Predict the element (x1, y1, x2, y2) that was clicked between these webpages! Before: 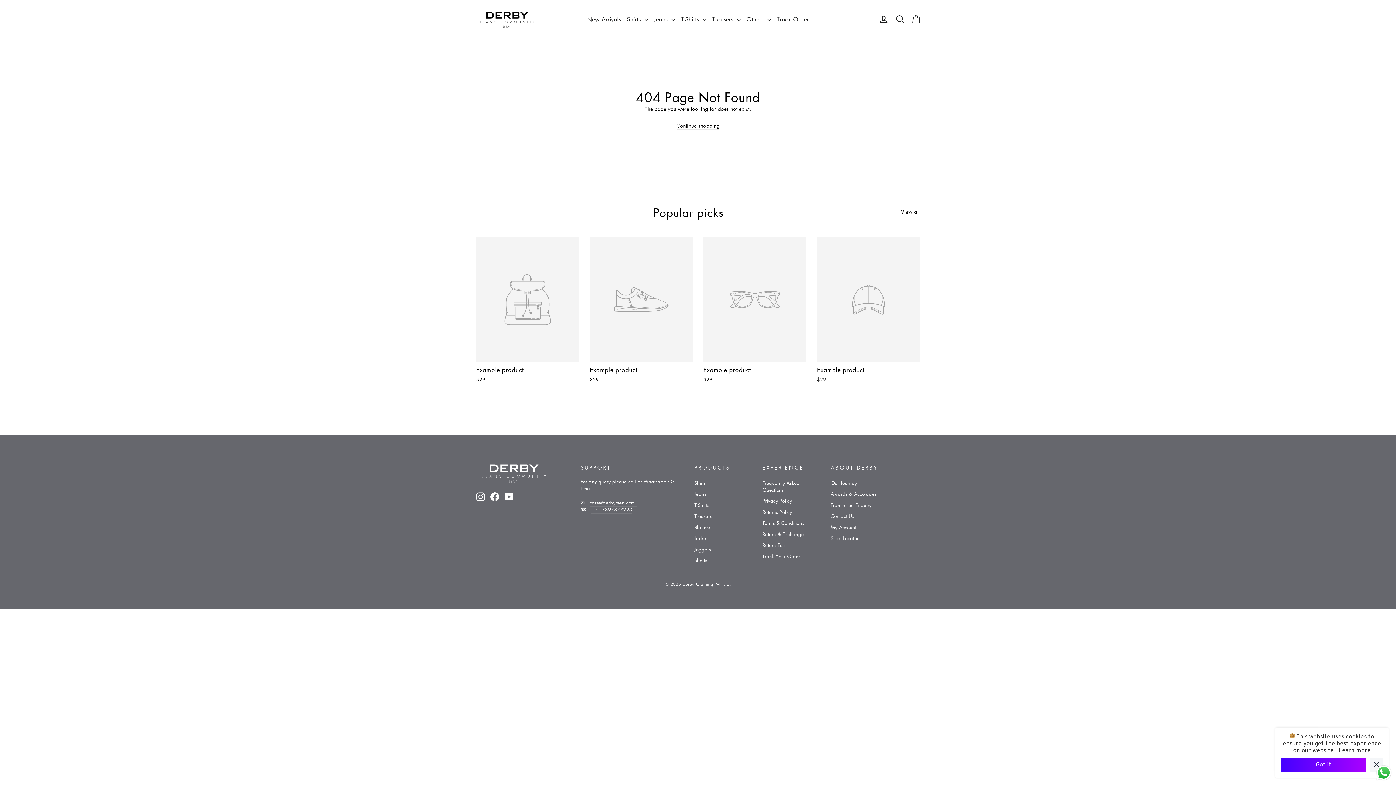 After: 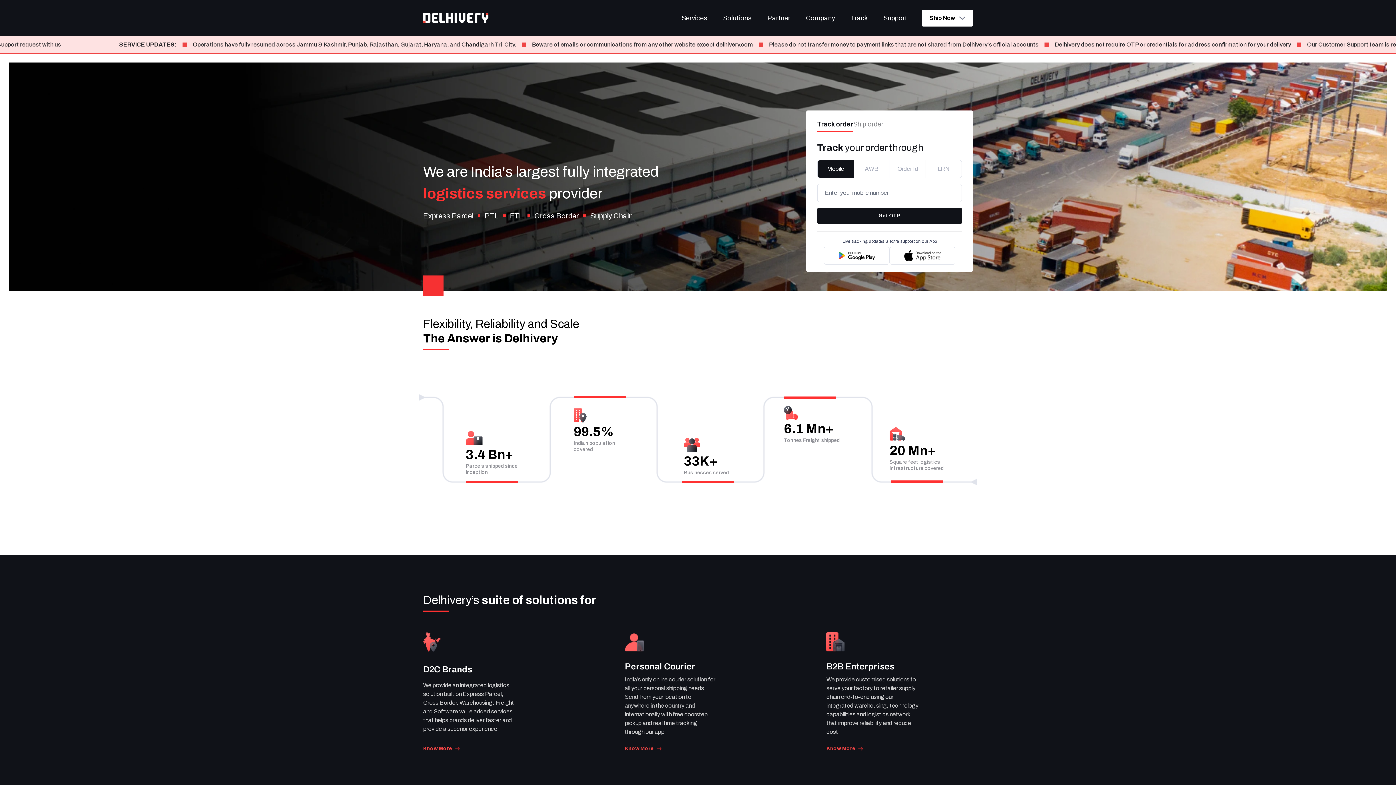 Action: label: Track Your Order bbox: (762, 551, 820, 561)